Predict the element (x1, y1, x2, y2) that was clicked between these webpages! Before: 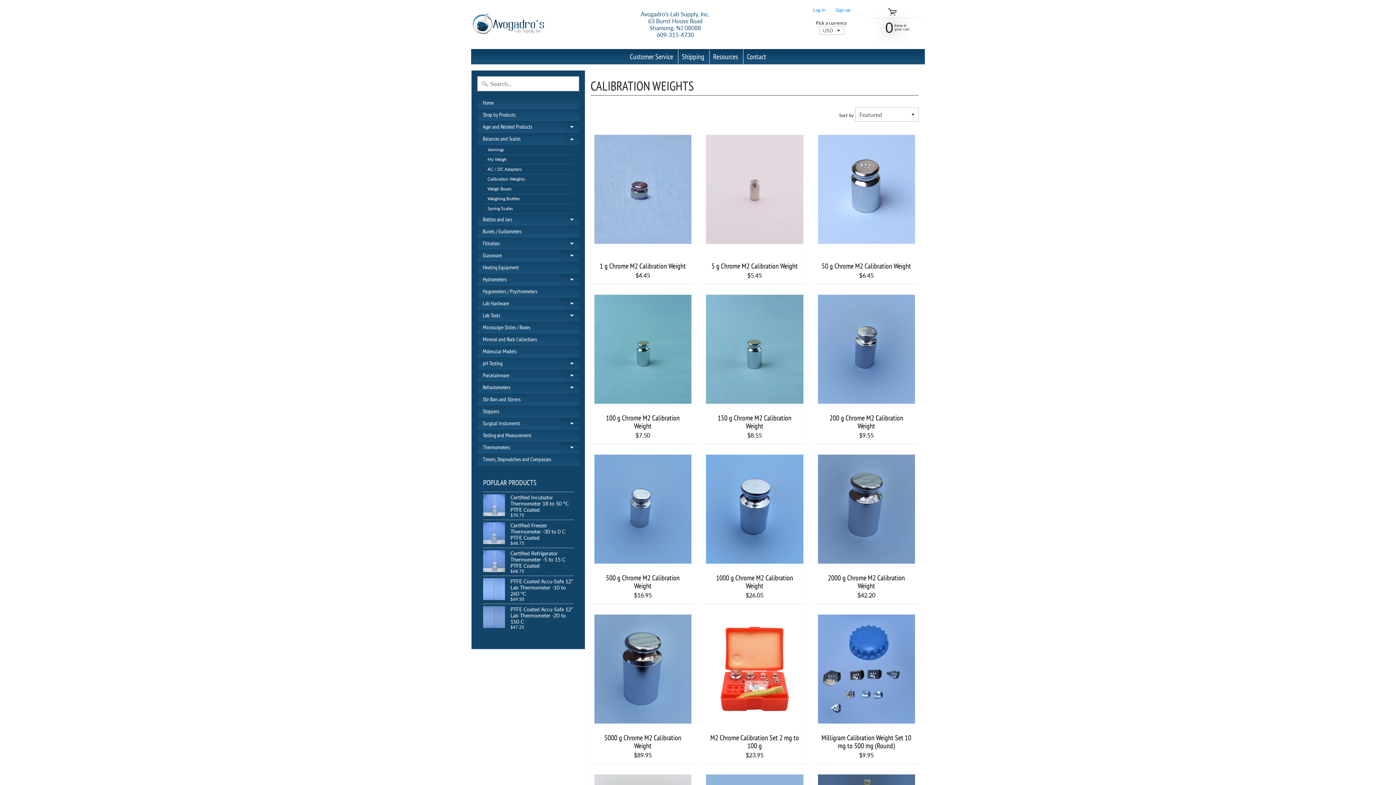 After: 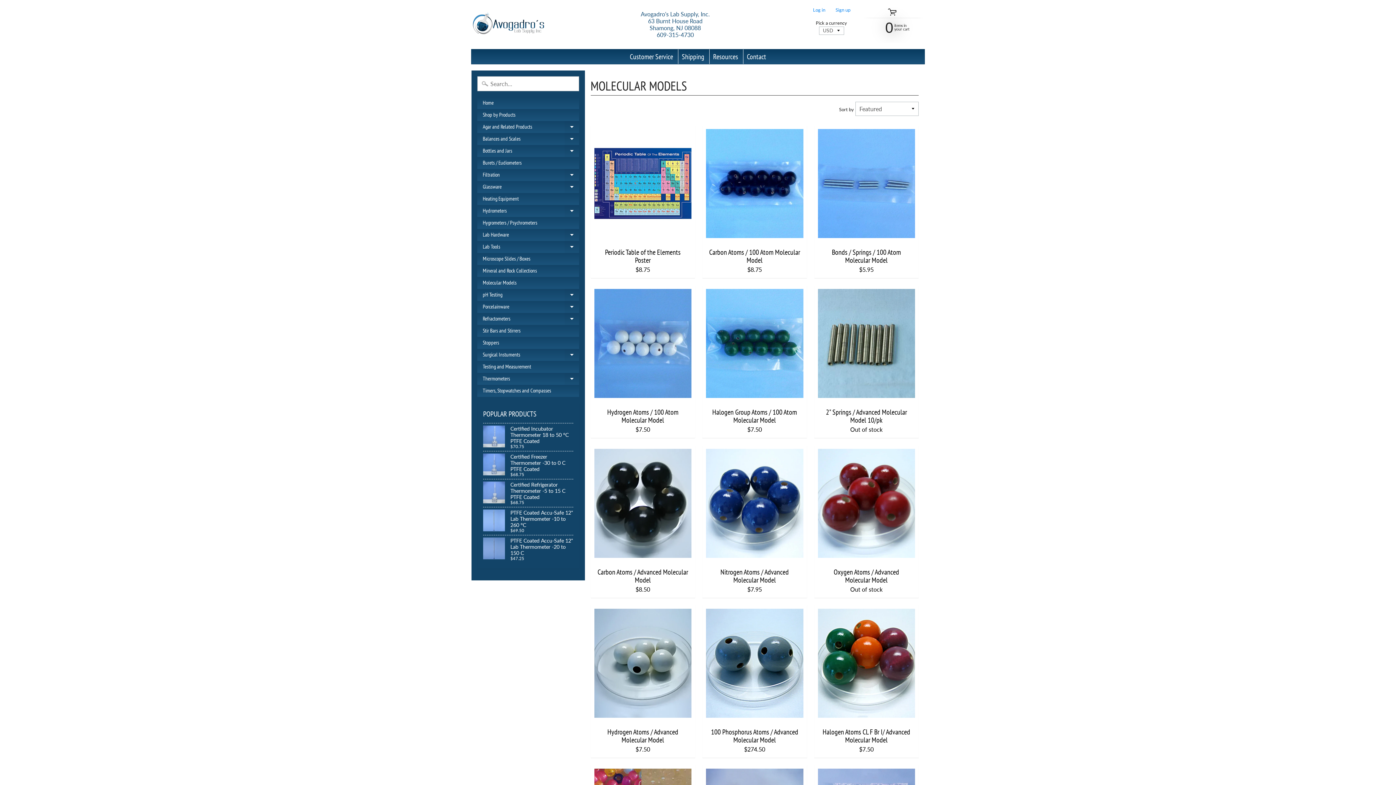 Action: bbox: (477, 345, 579, 357) label: Molecular Models